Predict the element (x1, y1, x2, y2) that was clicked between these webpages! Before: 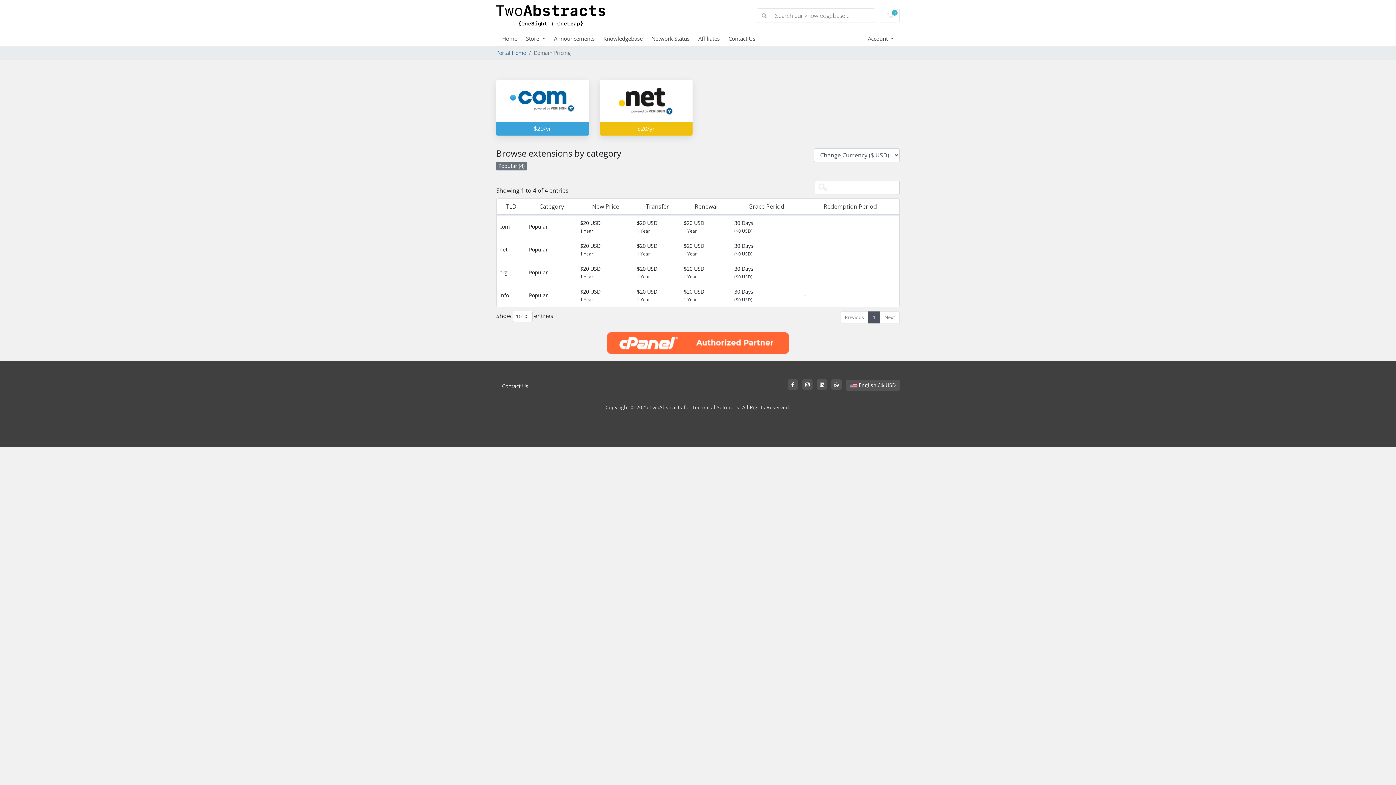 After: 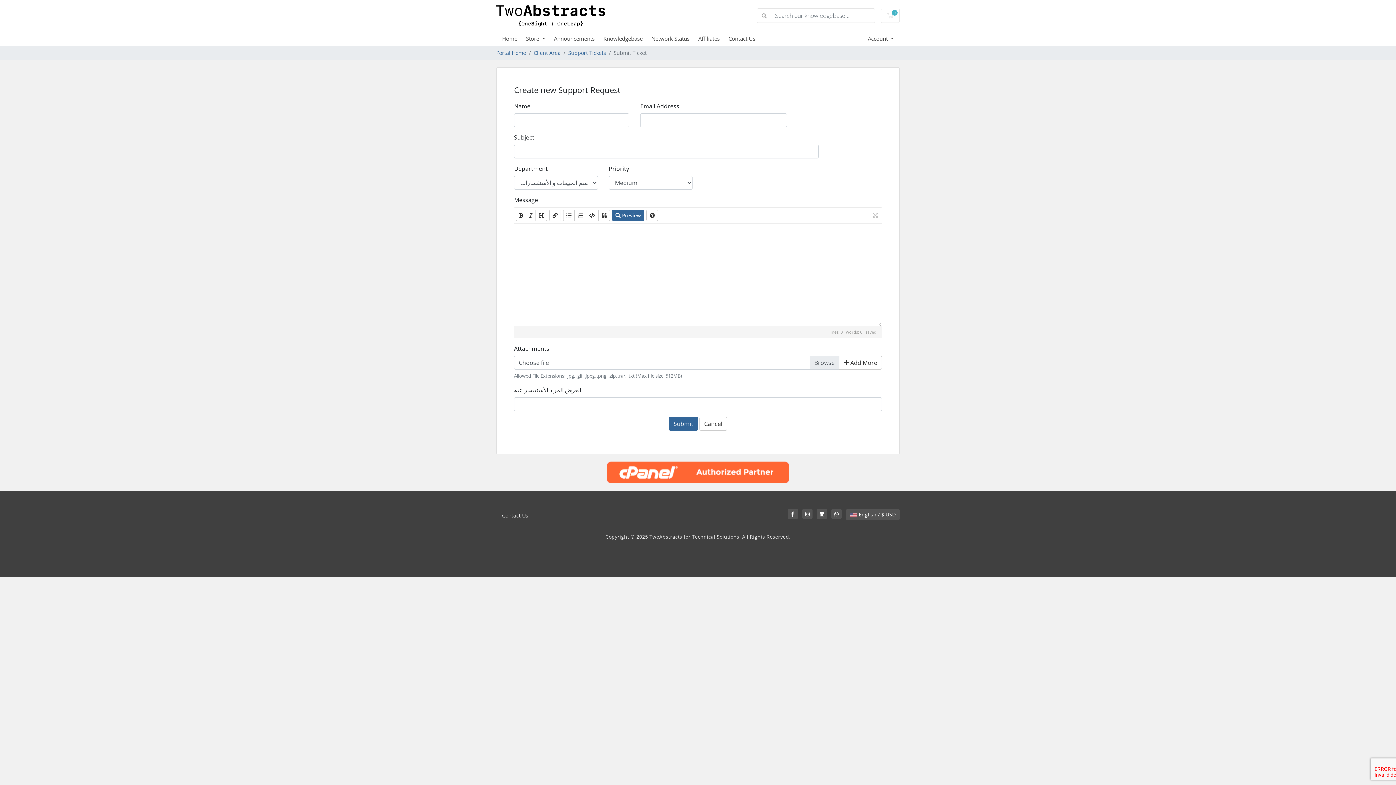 Action: bbox: (496, 379, 534, 392) label: Contact Us